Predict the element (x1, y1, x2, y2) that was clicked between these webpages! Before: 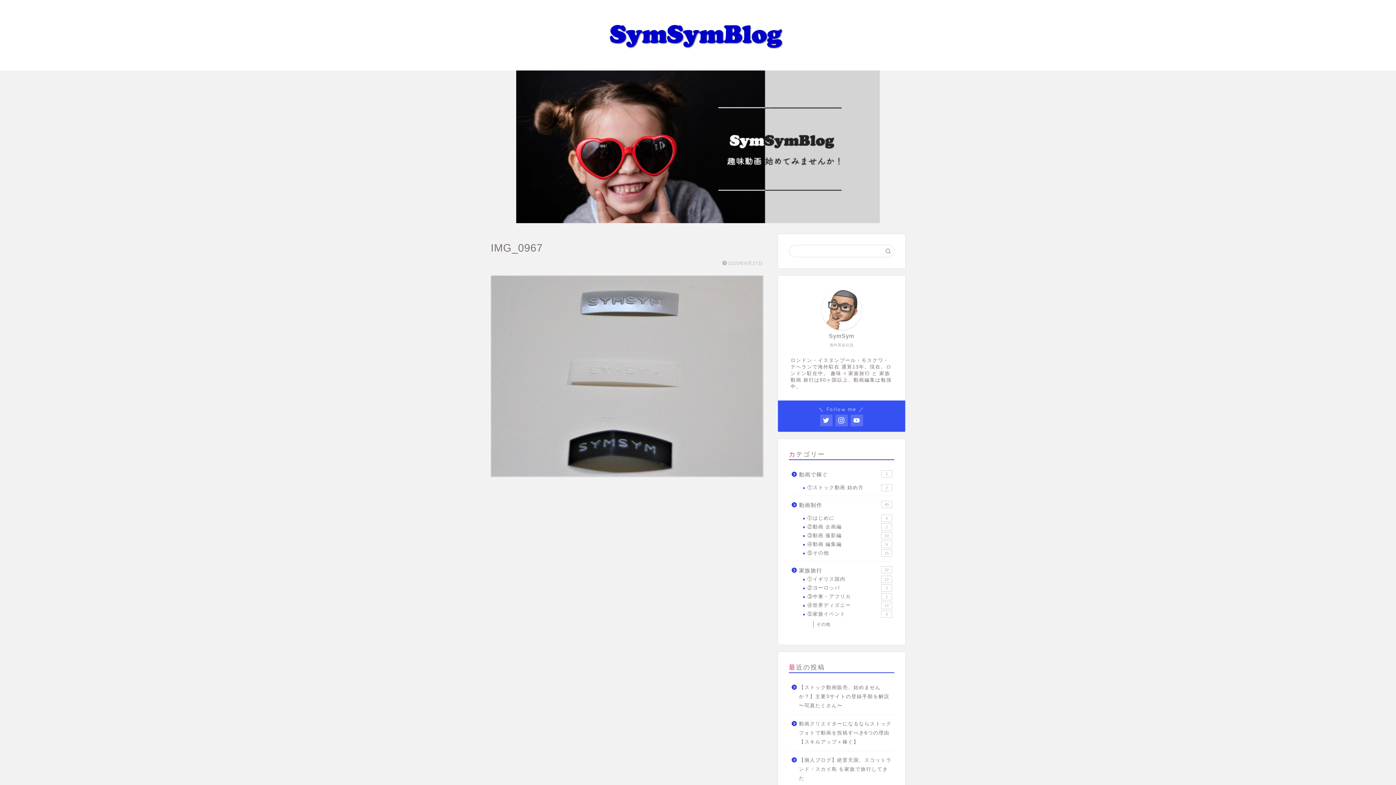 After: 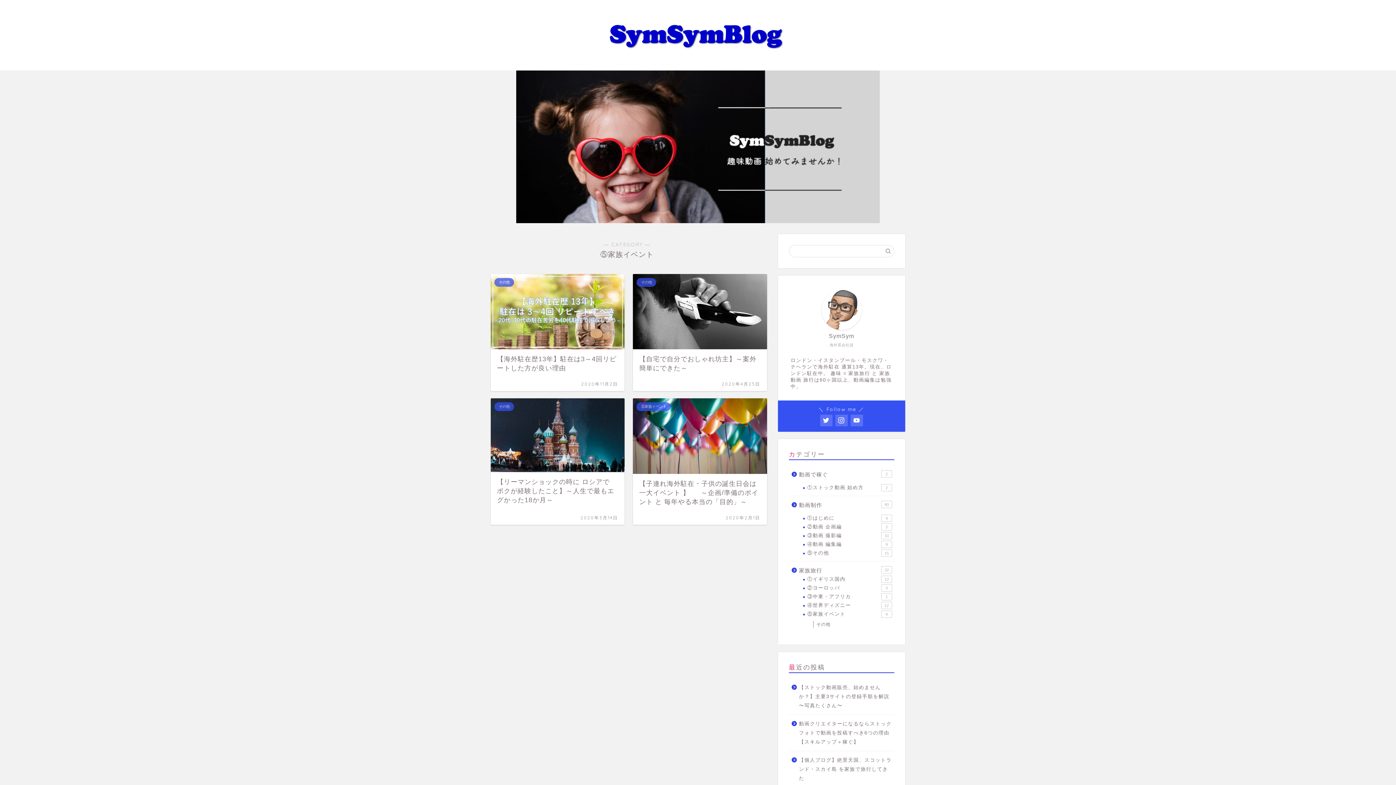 Action: label: ⑤家族イベント
4 bbox: (798, 610, 893, 618)